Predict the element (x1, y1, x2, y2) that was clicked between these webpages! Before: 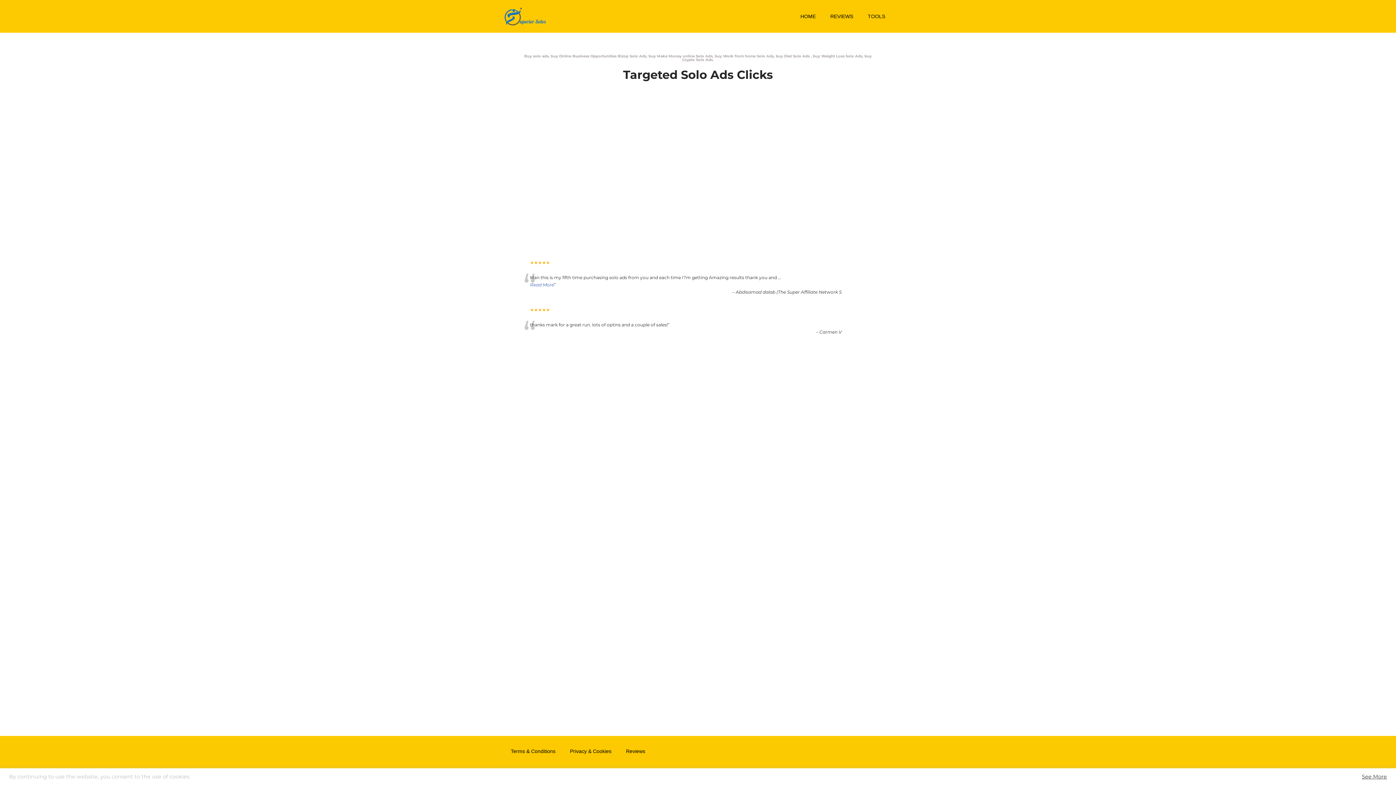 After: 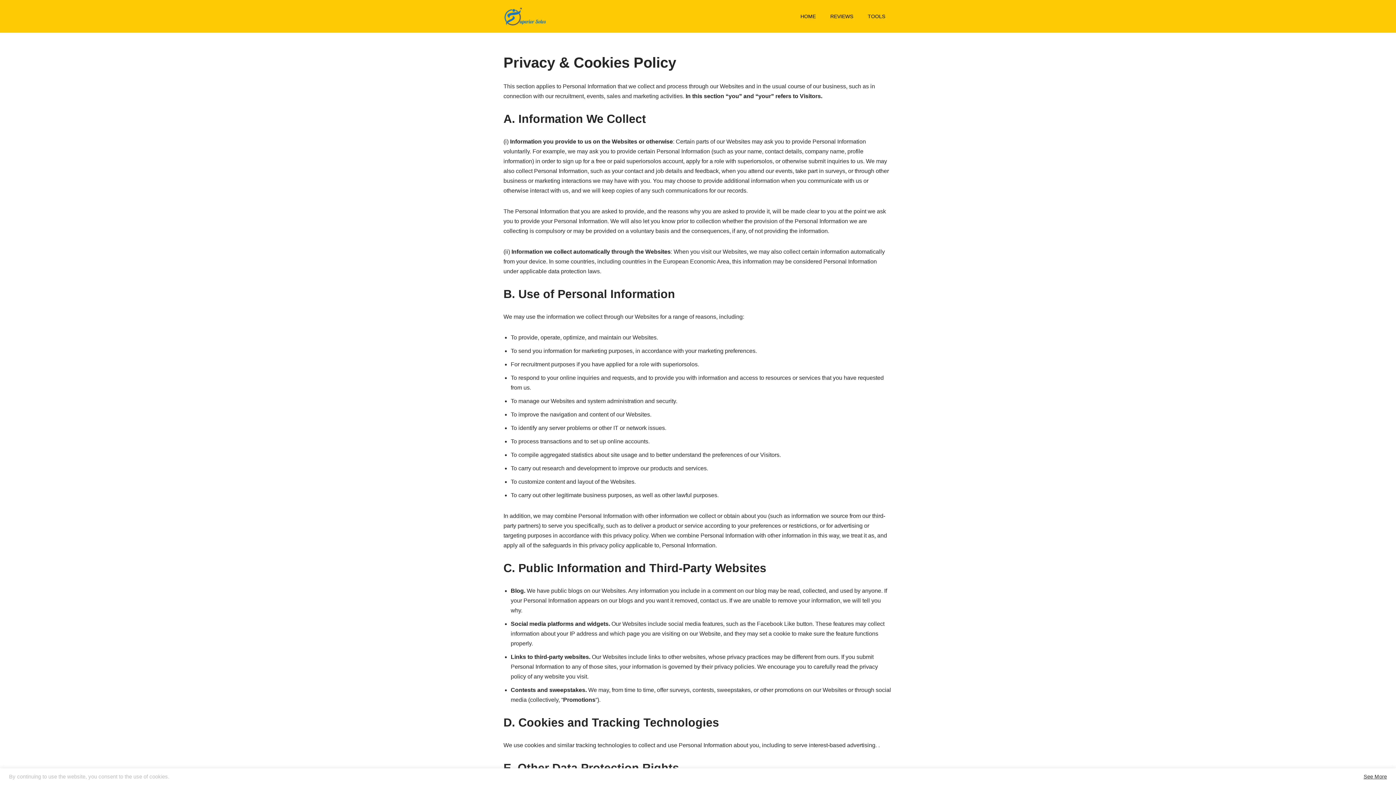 Action: bbox: (570, 747, 611, 755) label: Privacy & Cookies